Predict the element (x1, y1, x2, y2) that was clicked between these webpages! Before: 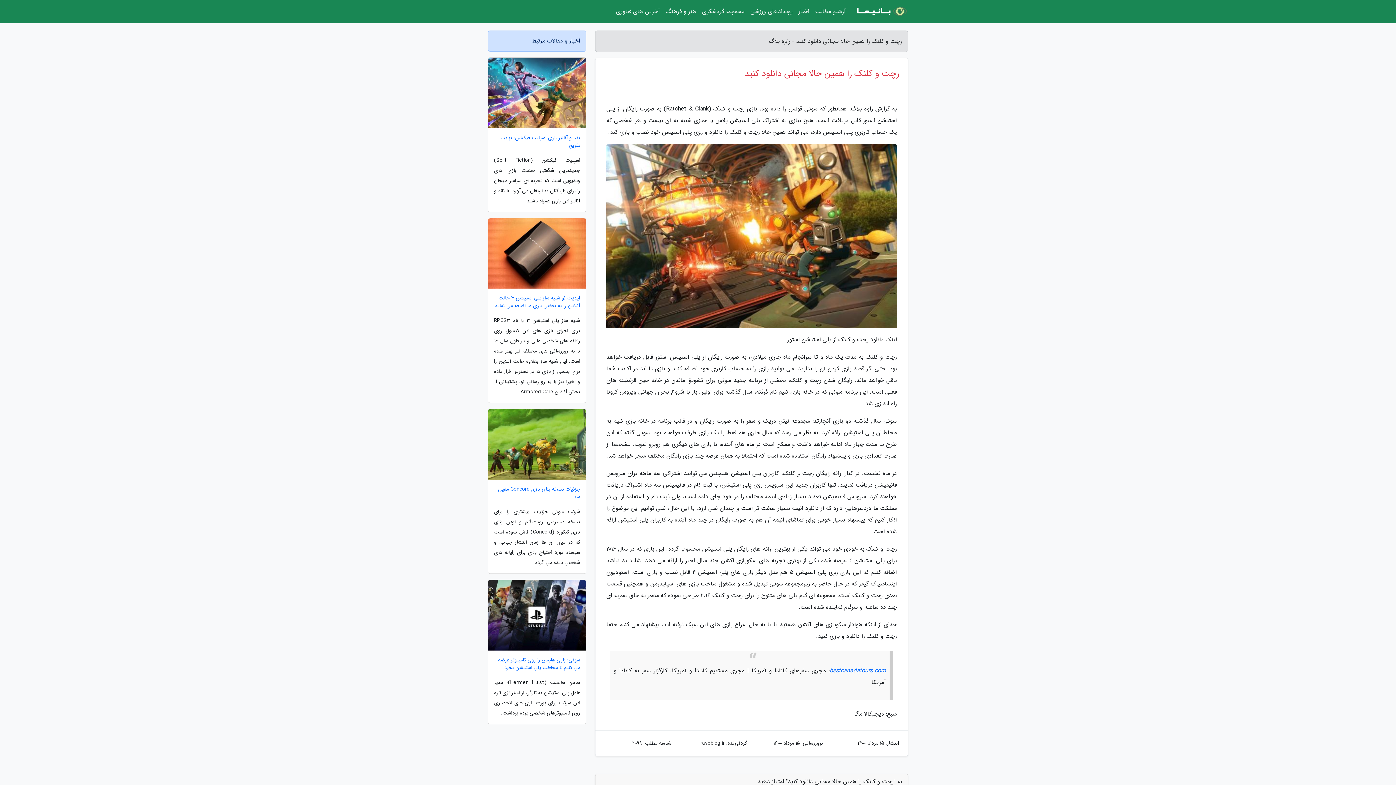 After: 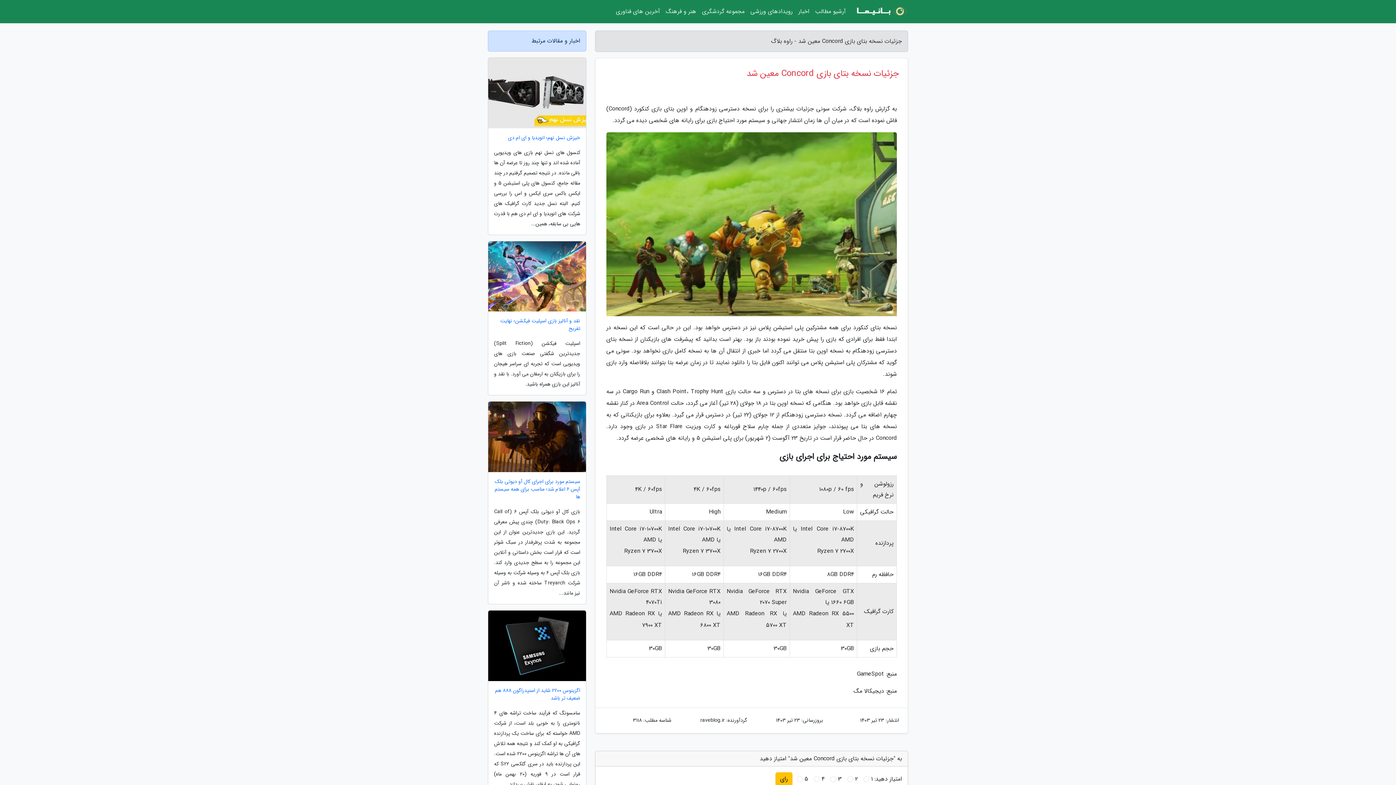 Action: label: جزئیات نسخه بتای بازی Concord معین شد bbox: (488, 485, 586, 501)